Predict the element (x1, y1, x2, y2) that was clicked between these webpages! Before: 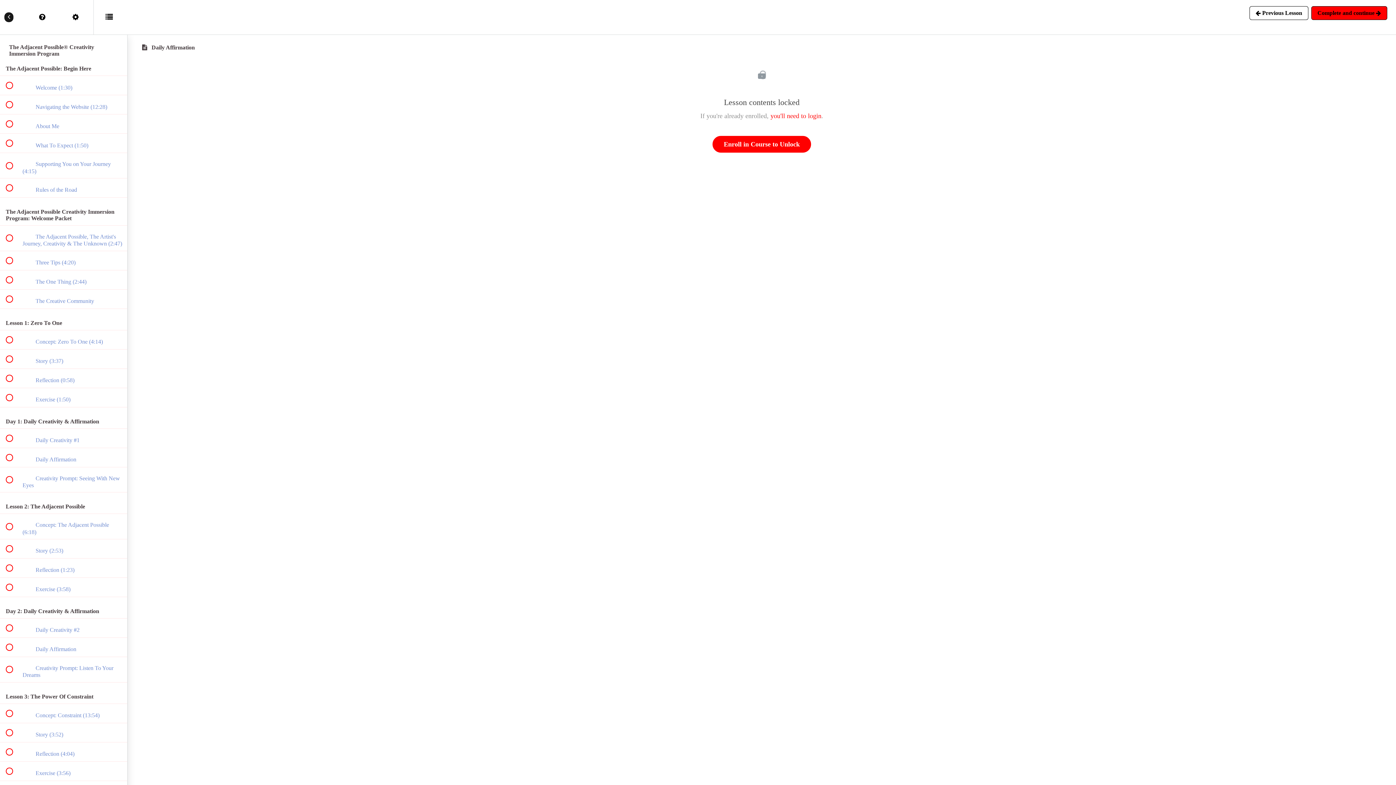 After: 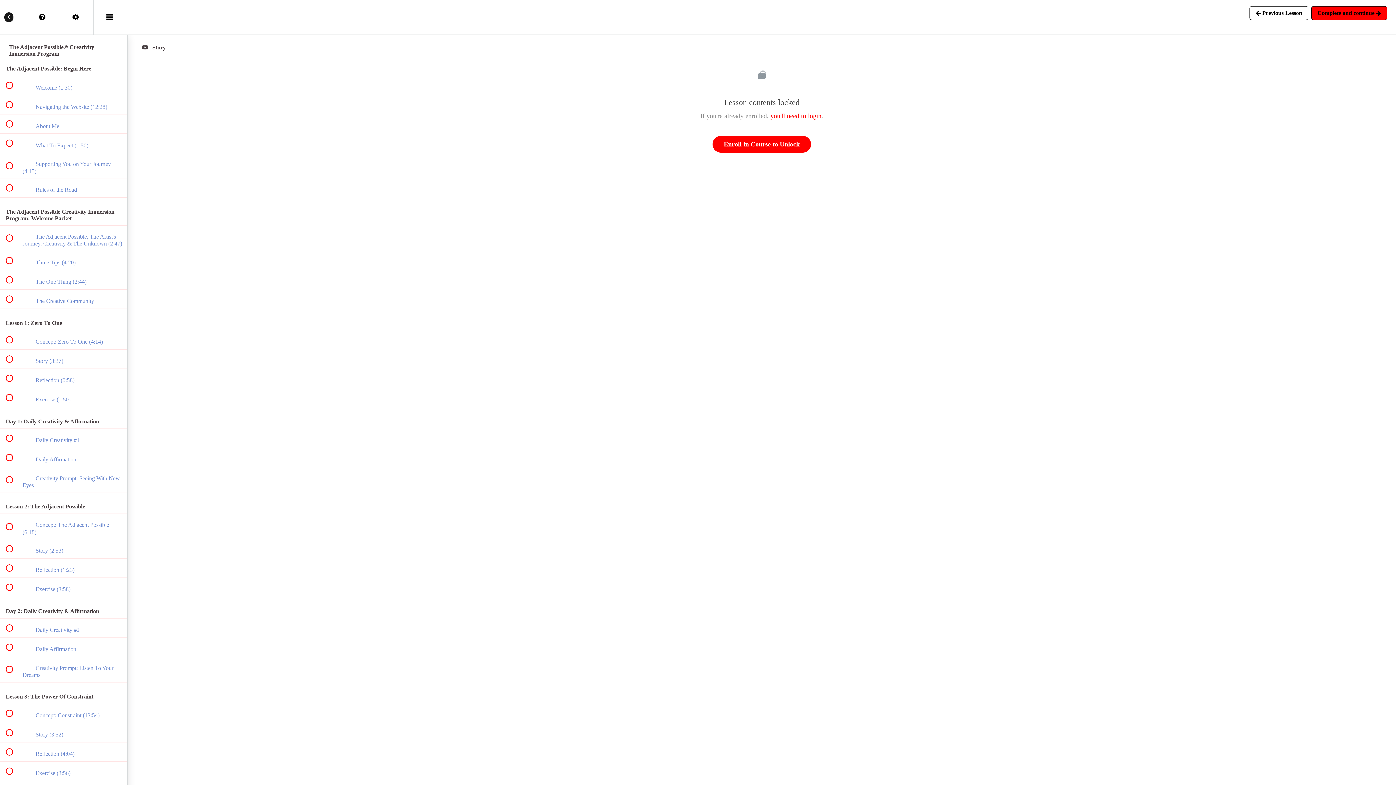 Action: label:  
 Story (2:53) bbox: (0, 539, 127, 558)